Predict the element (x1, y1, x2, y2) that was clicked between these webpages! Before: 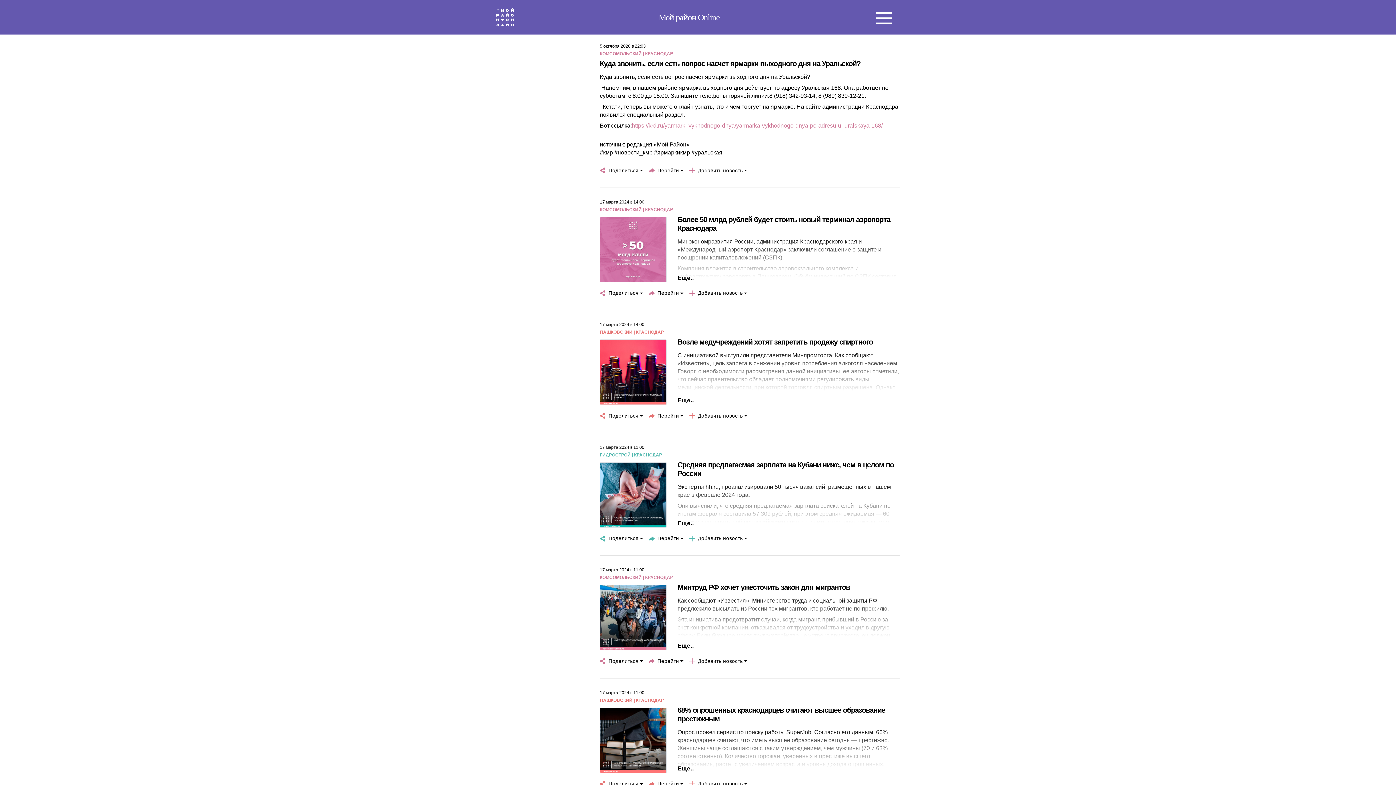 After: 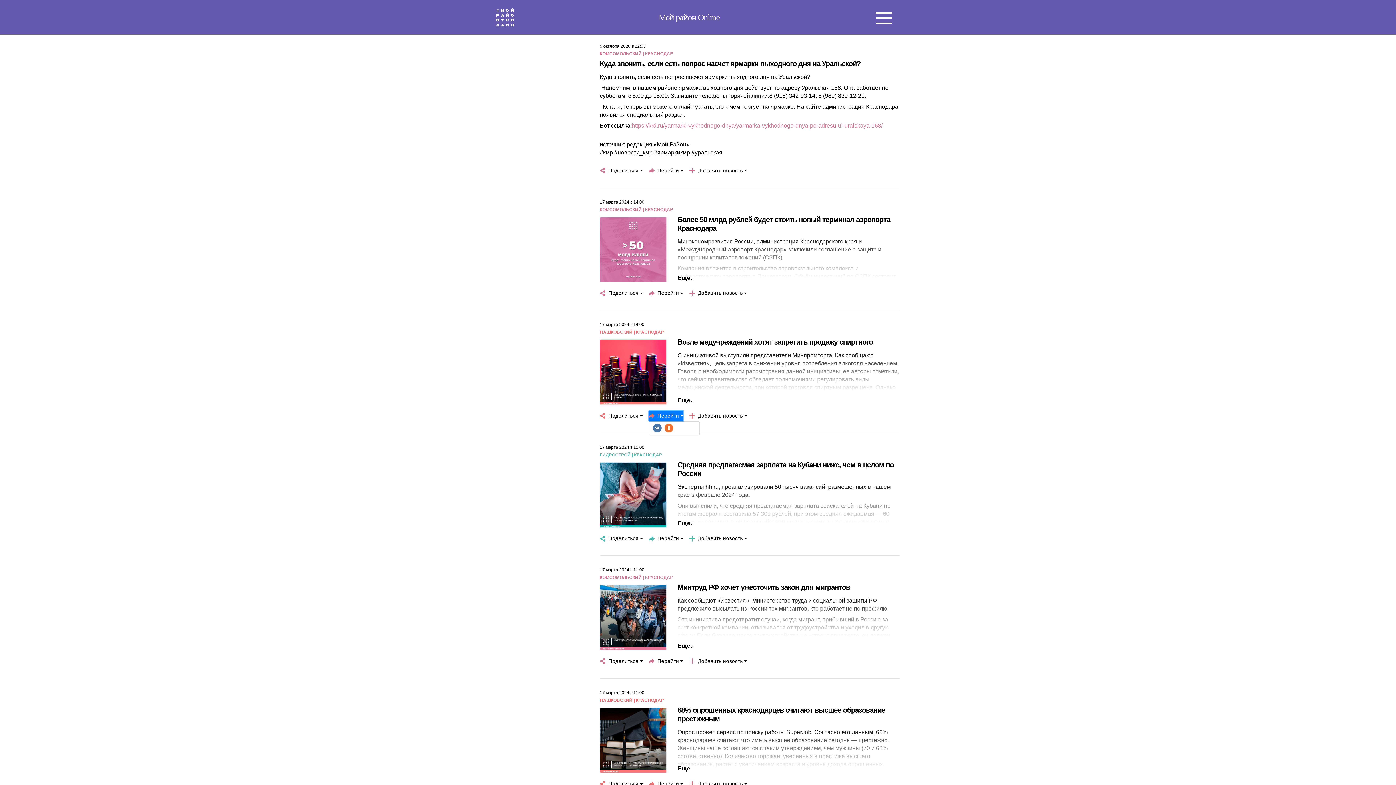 Action: label: Перейти bbox: (648, 410, 683, 421)